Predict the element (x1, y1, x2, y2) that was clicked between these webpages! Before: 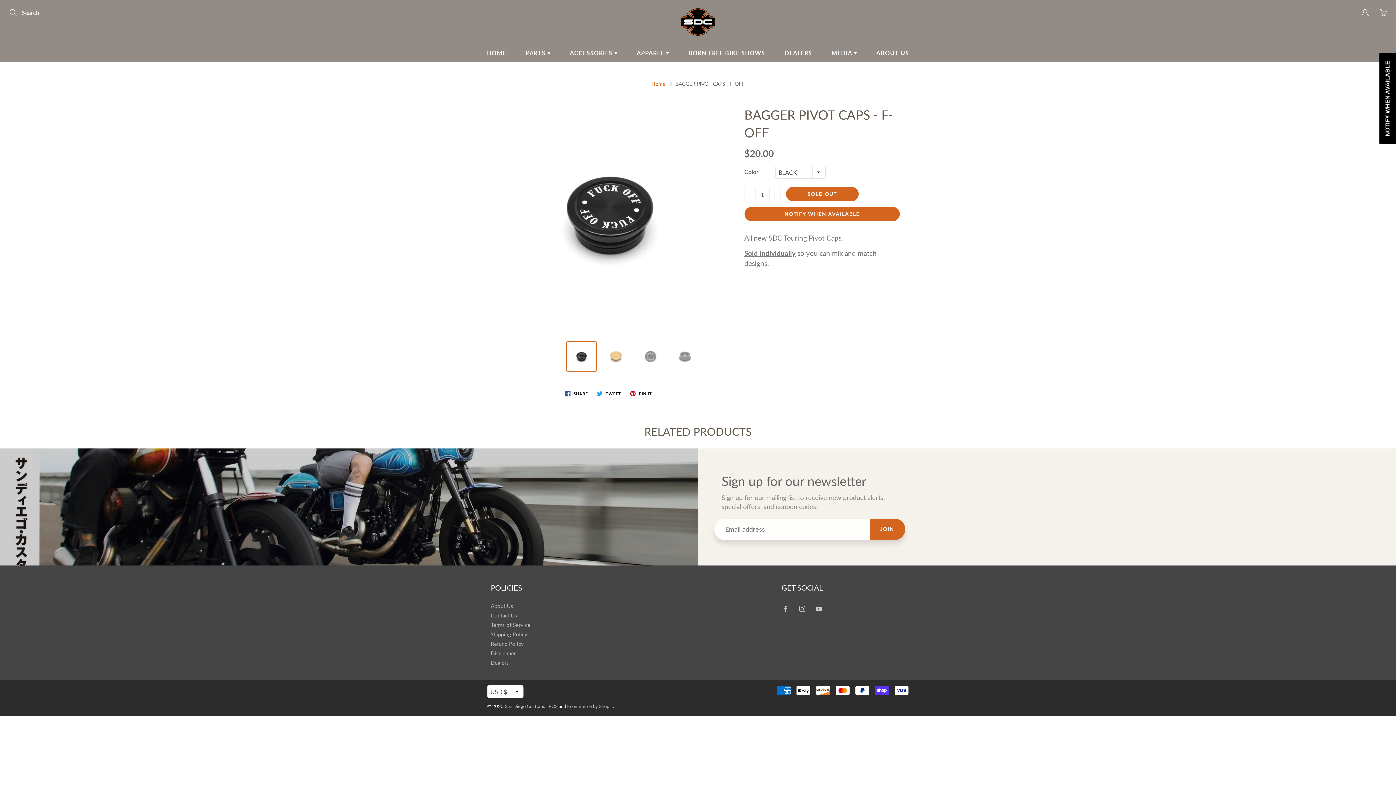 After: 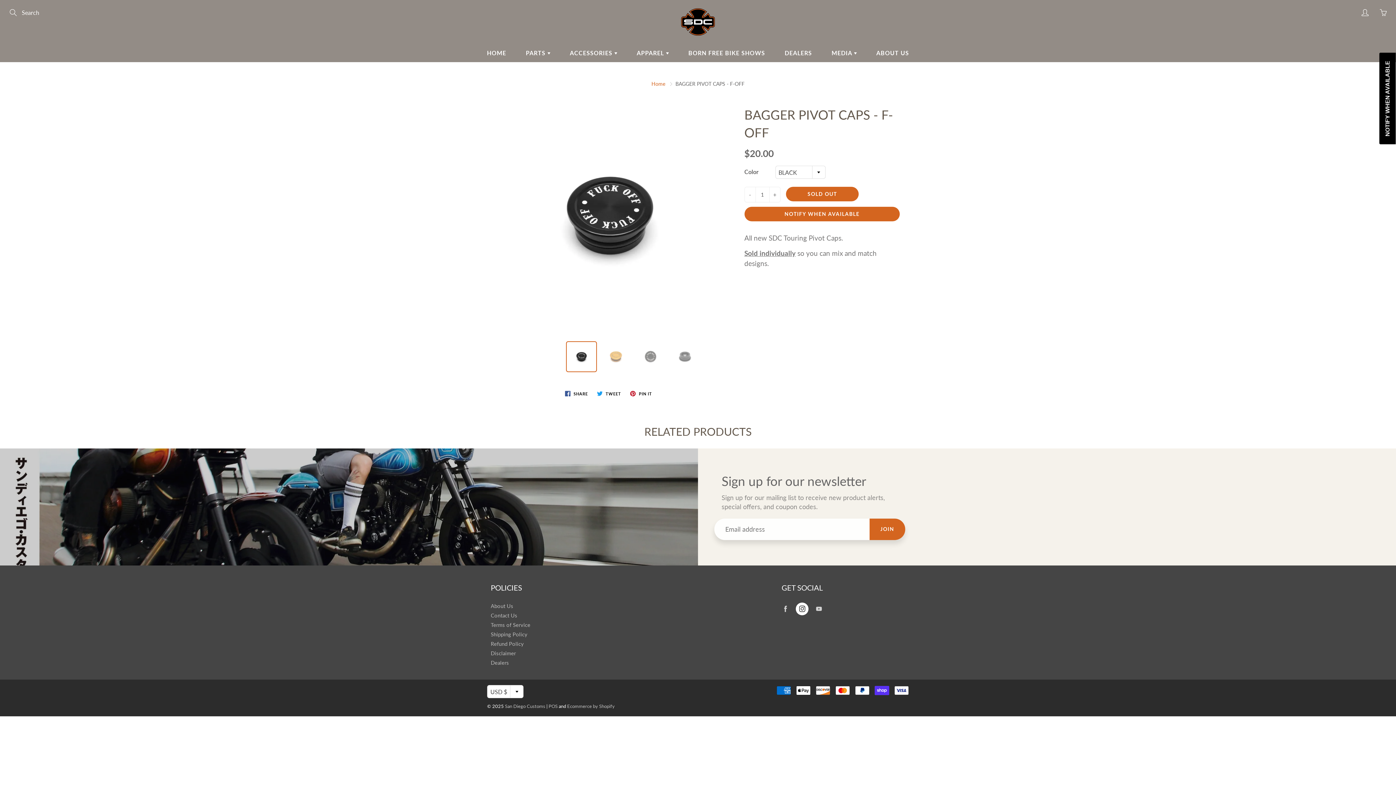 Action: bbox: (796, 602, 808, 615)